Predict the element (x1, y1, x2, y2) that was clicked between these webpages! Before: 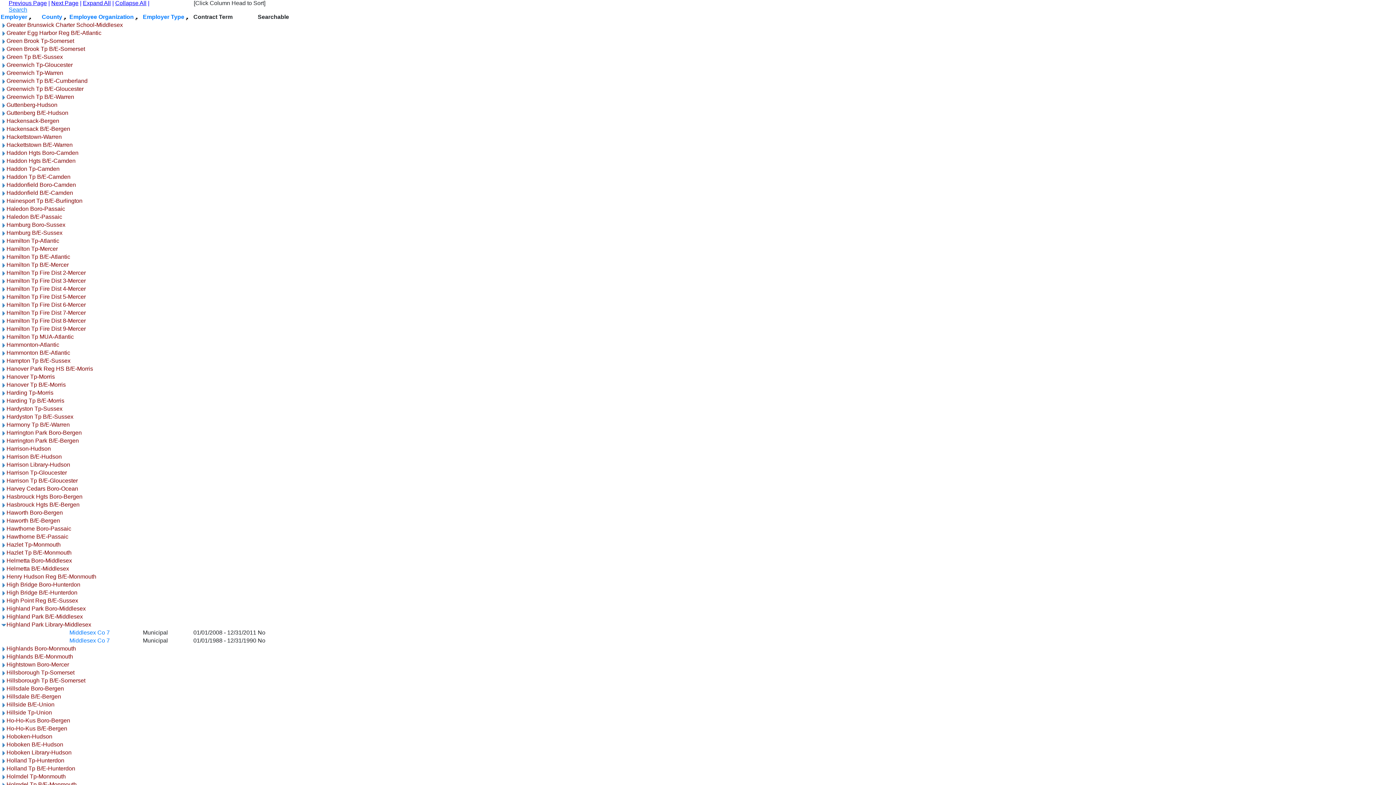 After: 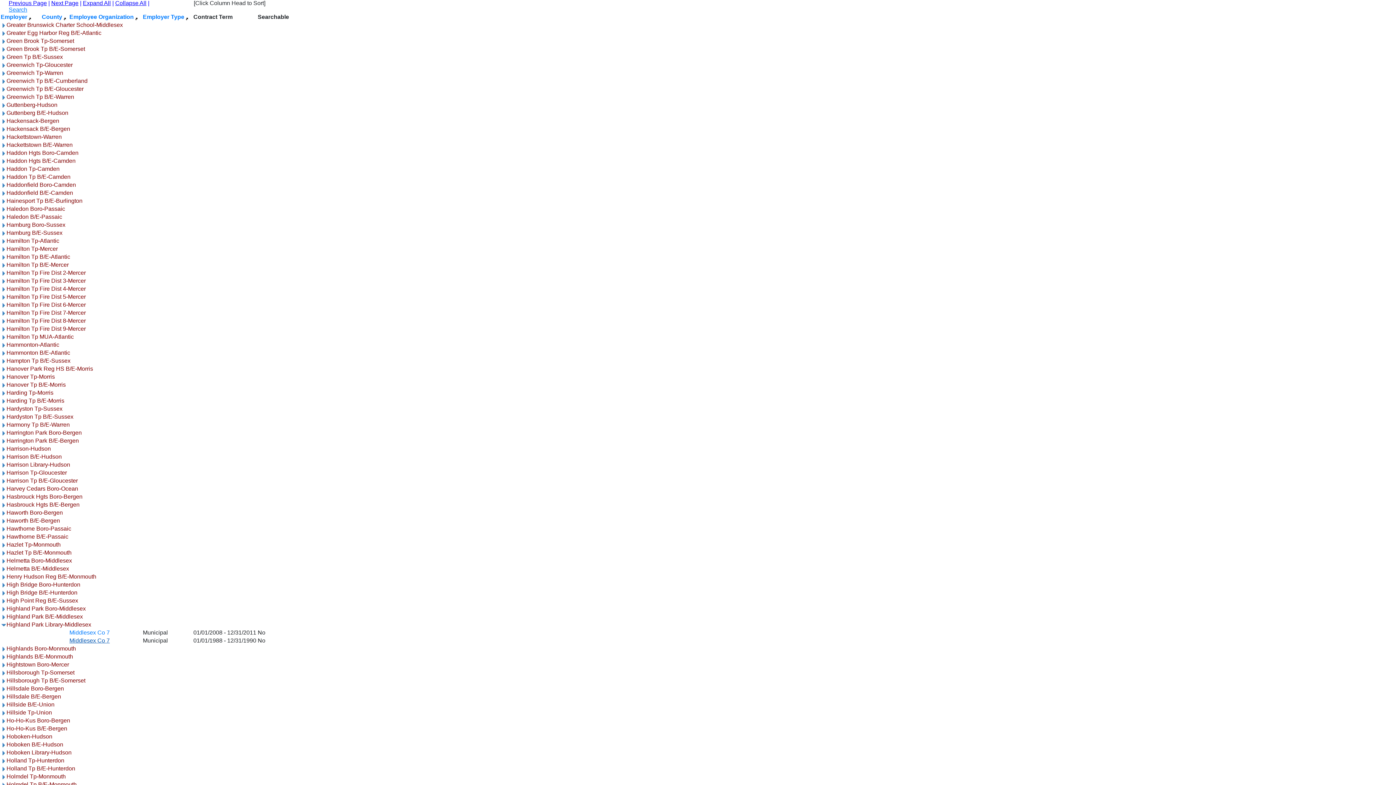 Action: label: Middlesex Co 7 bbox: (69, 637, 109, 644)